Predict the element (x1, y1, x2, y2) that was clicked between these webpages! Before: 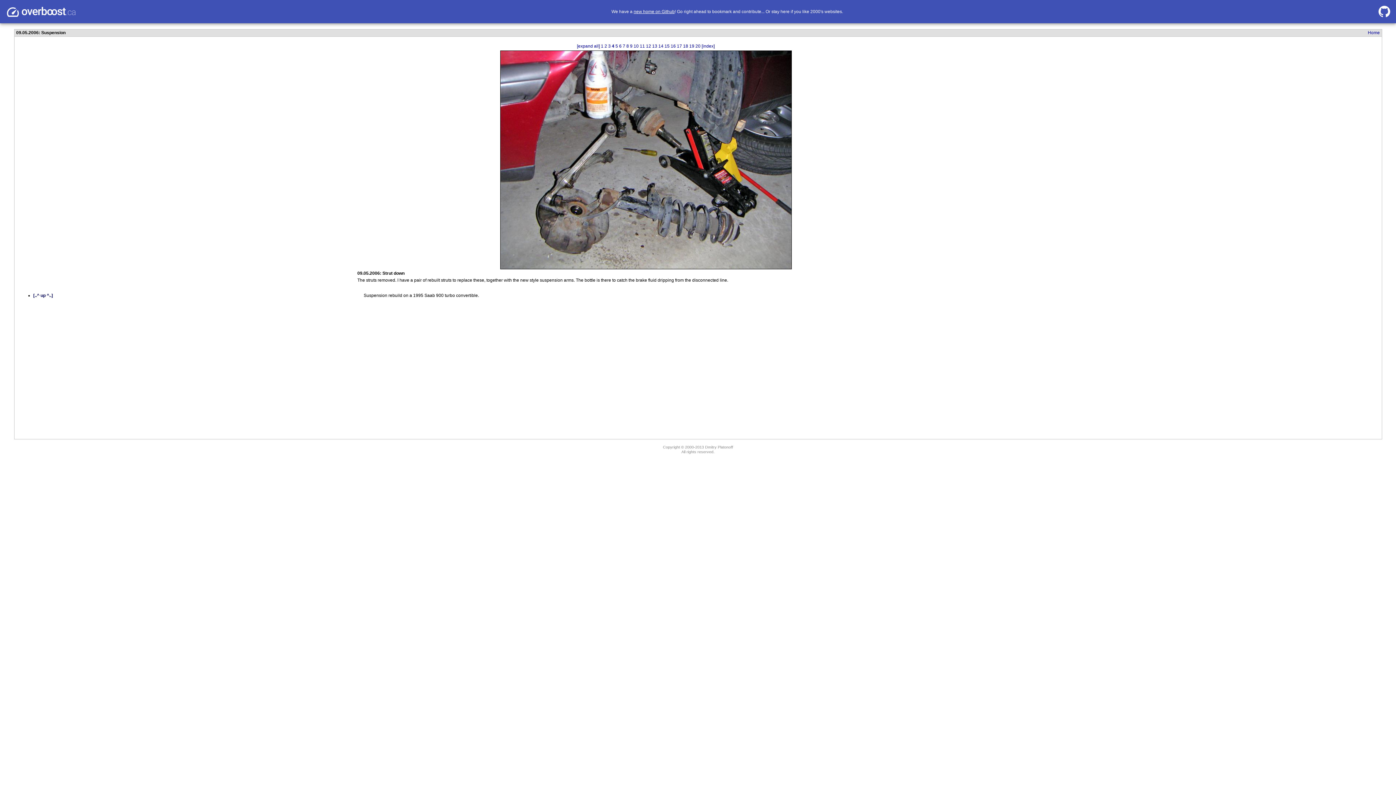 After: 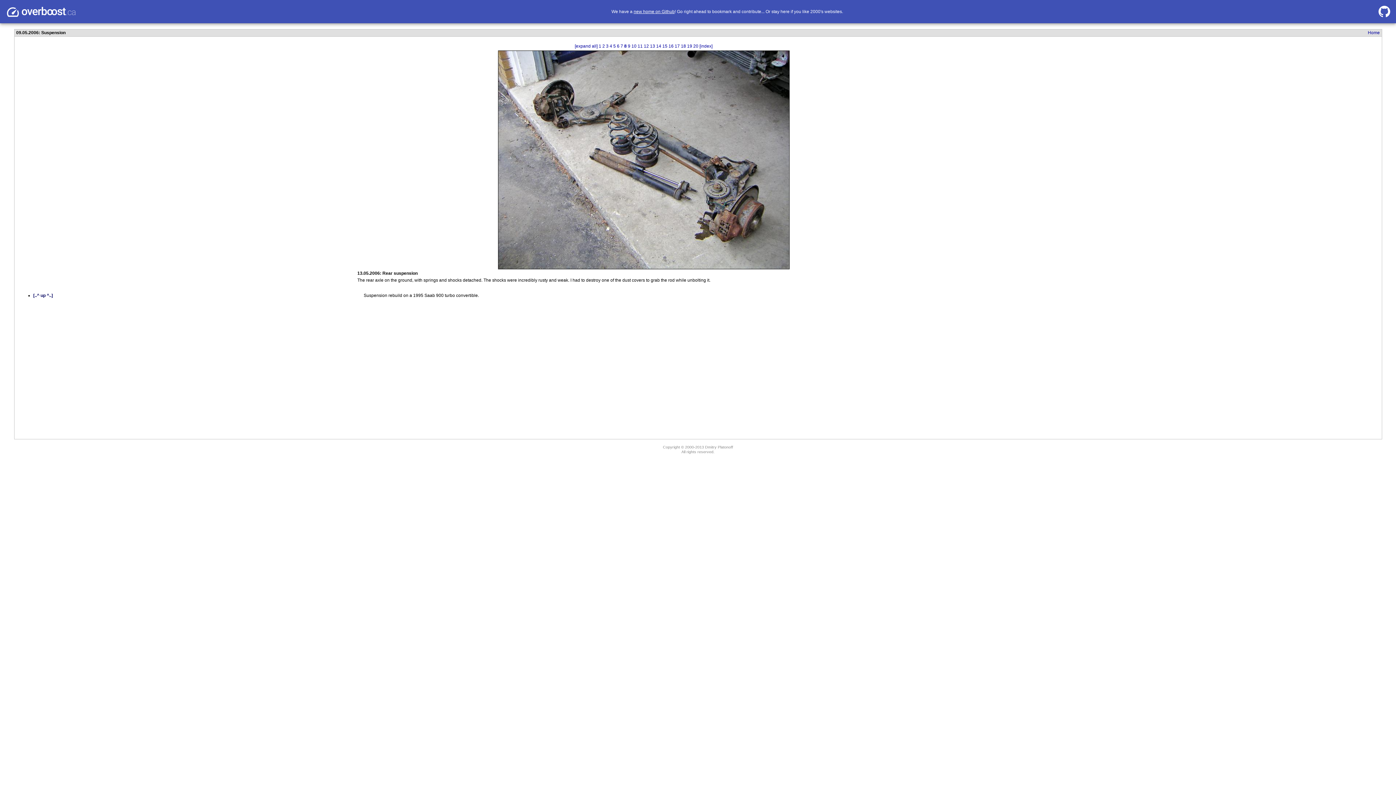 Action: label: 8 bbox: (626, 43, 629, 48)